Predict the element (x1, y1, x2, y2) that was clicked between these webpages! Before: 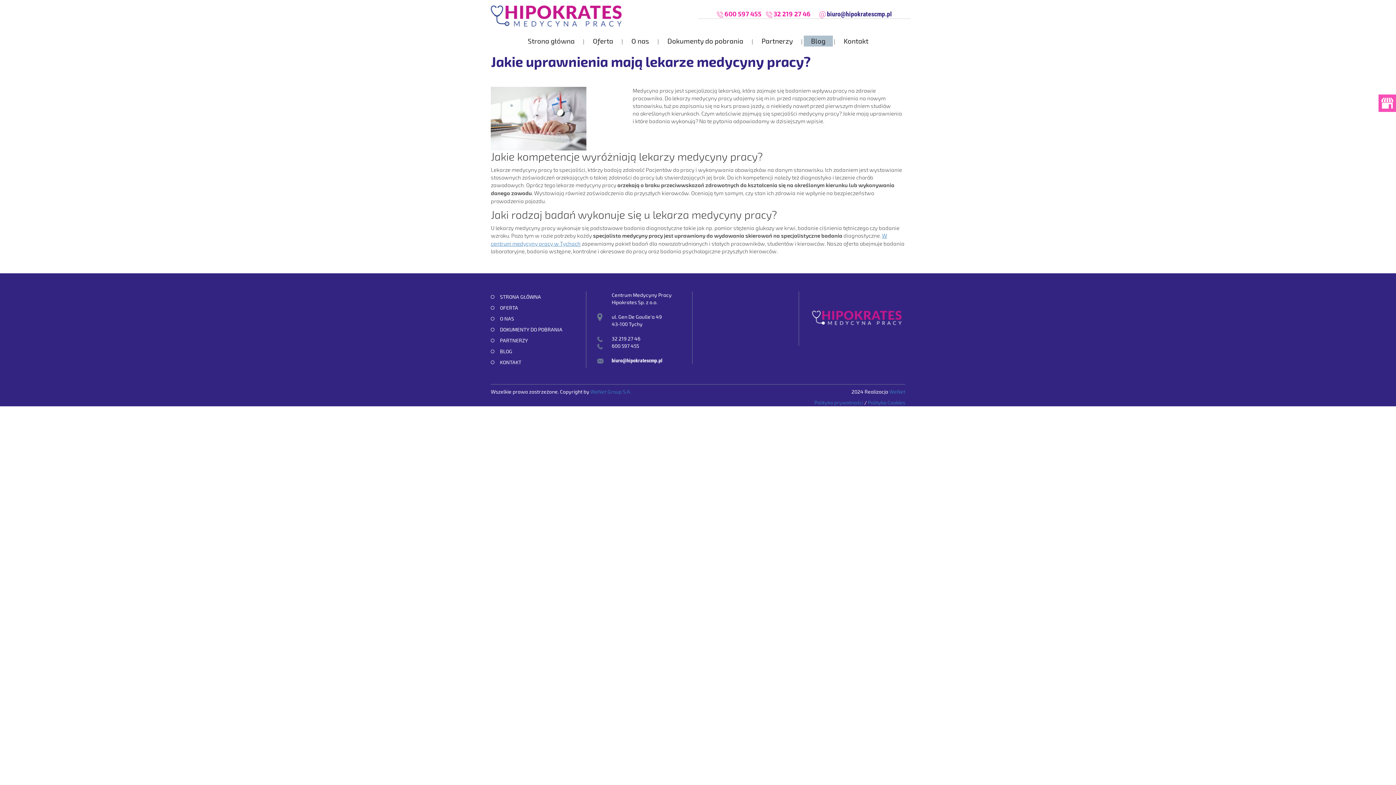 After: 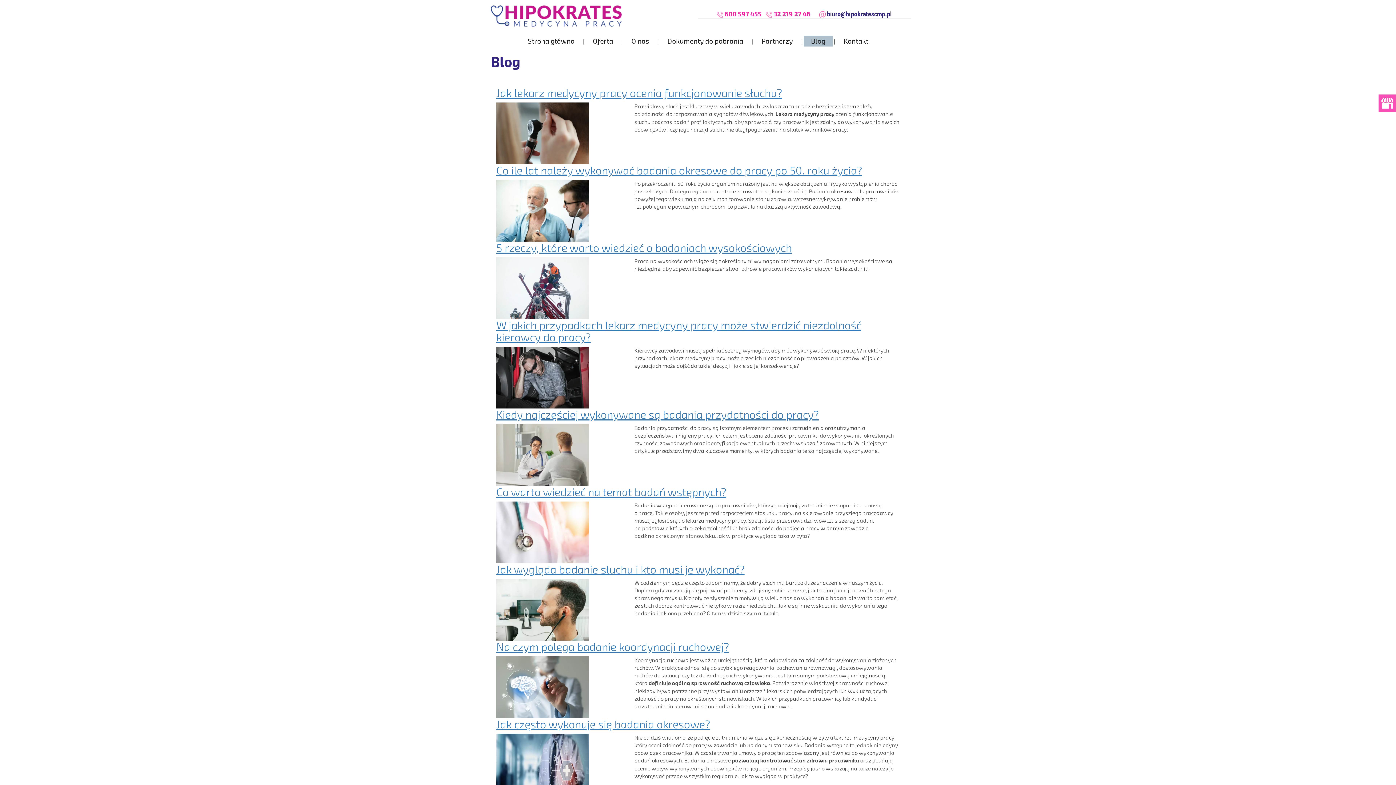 Action: bbox: (490, 346, 586, 356) label: BLOG